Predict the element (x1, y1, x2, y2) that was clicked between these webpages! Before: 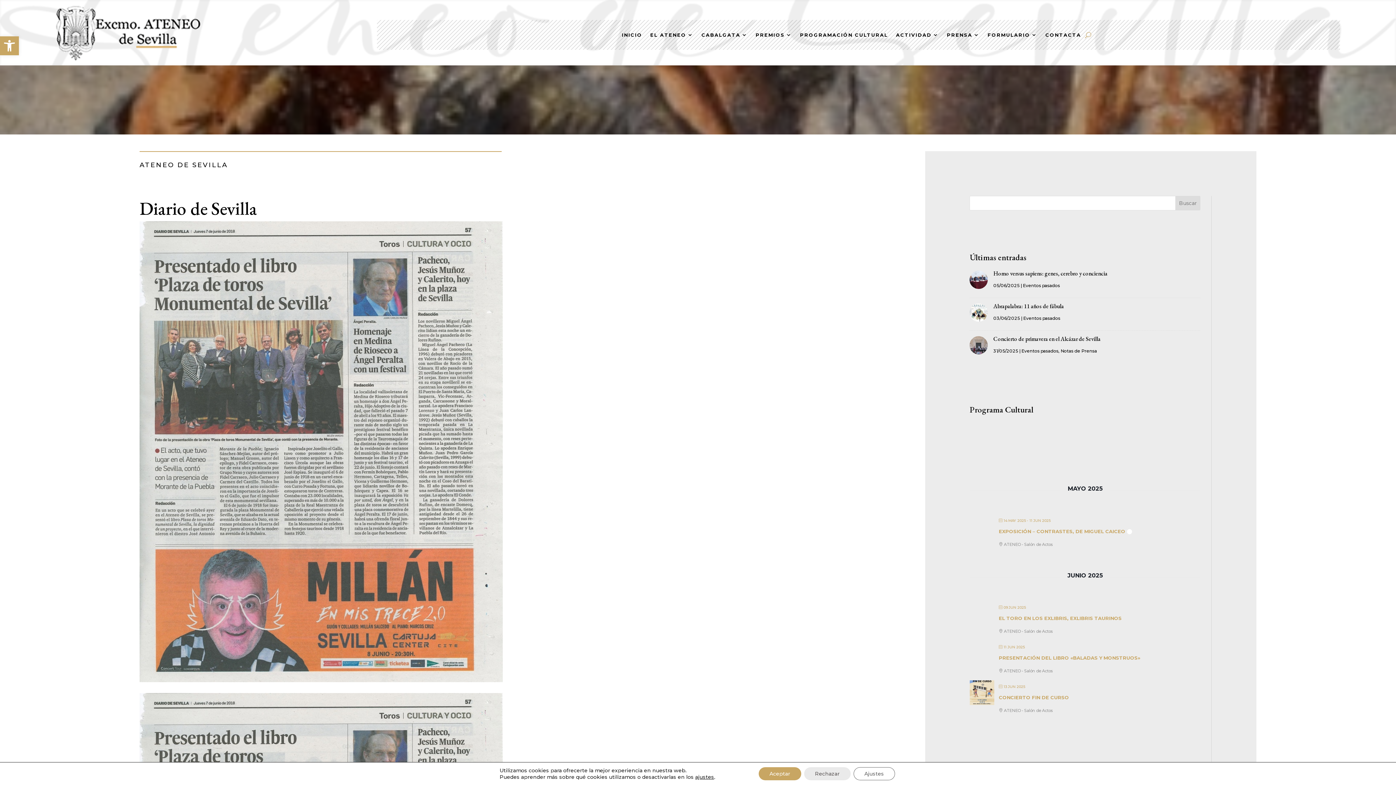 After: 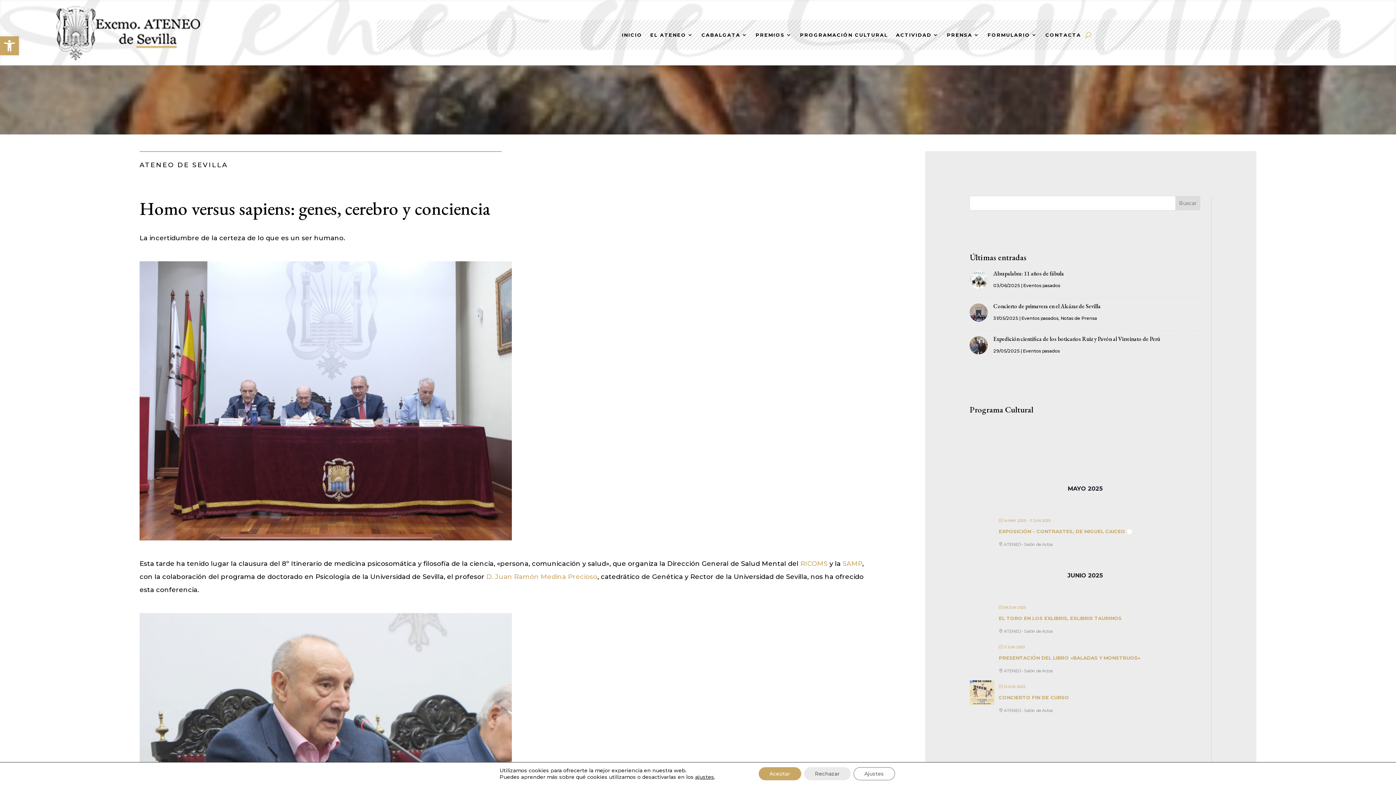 Action: bbox: (969, 282, 988, 290)